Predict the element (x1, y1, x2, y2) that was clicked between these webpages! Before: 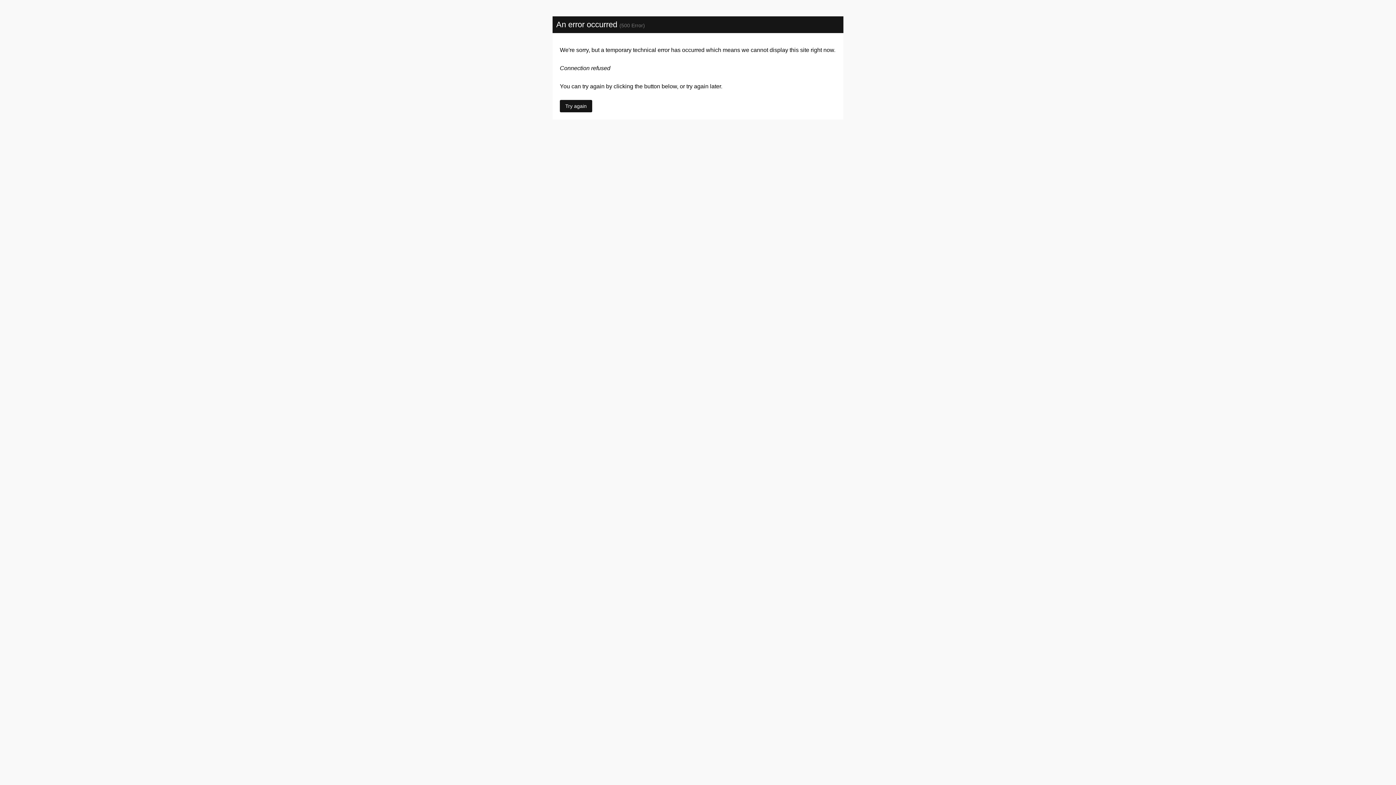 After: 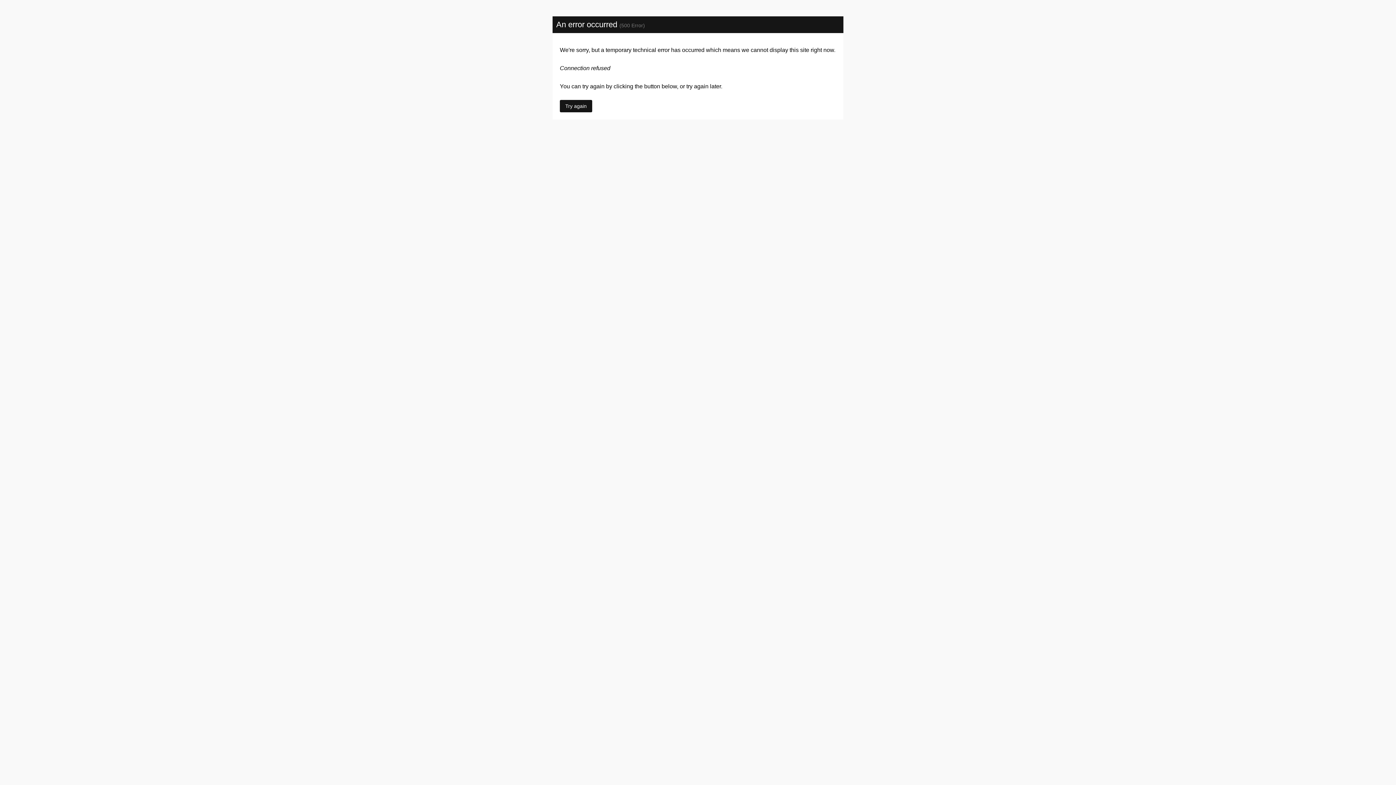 Action: label: Try again bbox: (560, 100, 592, 112)